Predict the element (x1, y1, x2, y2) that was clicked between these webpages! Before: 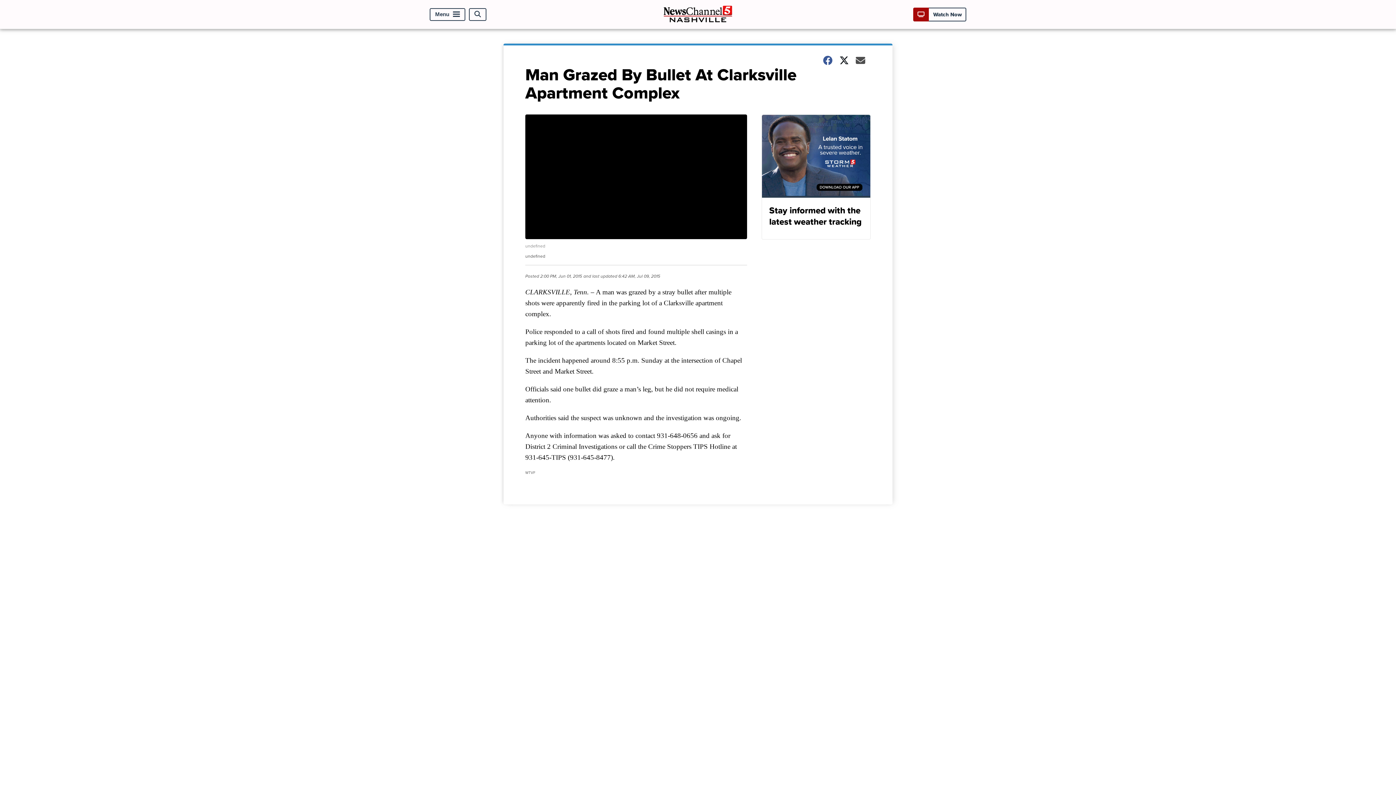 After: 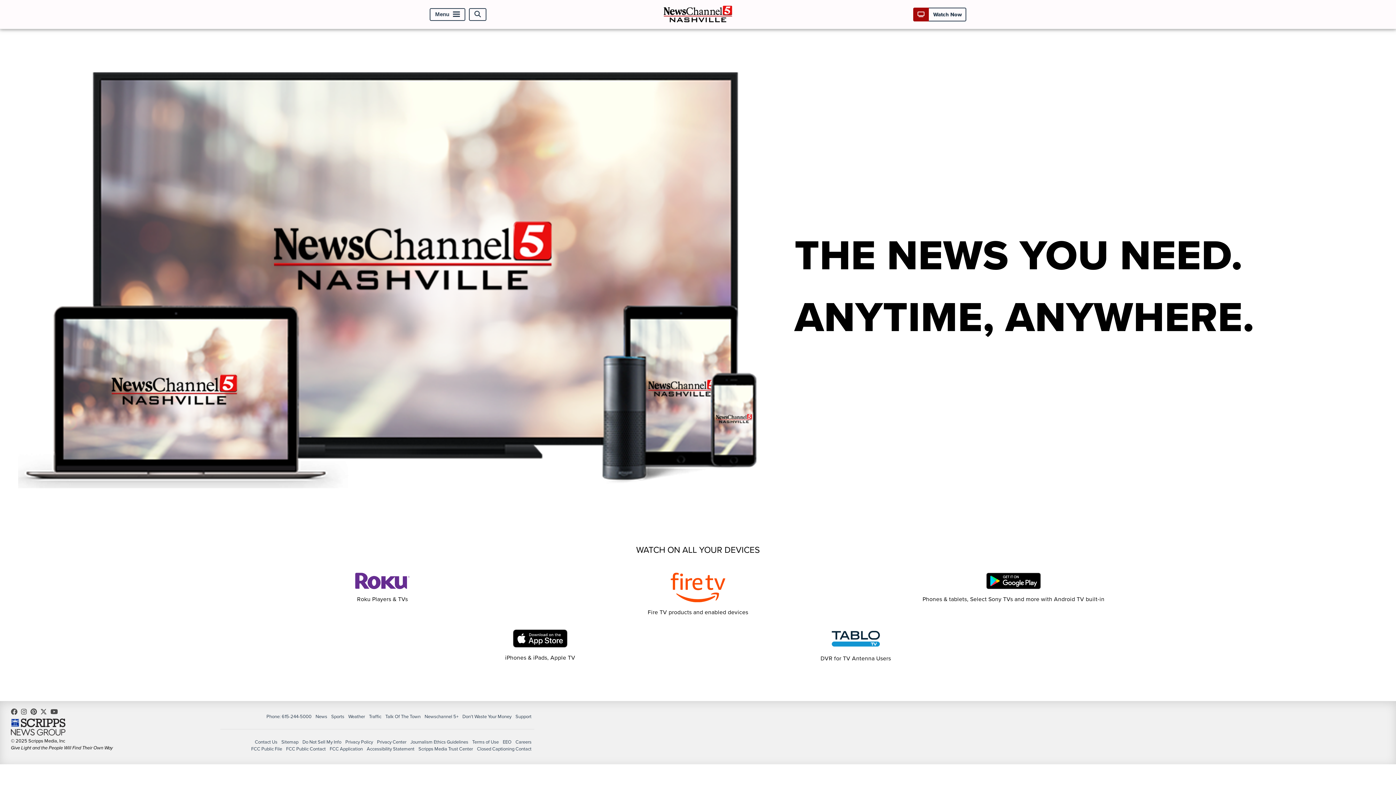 Action: label: Stay informed with the latest weather tracking bbox: (761, 114, 870, 239)